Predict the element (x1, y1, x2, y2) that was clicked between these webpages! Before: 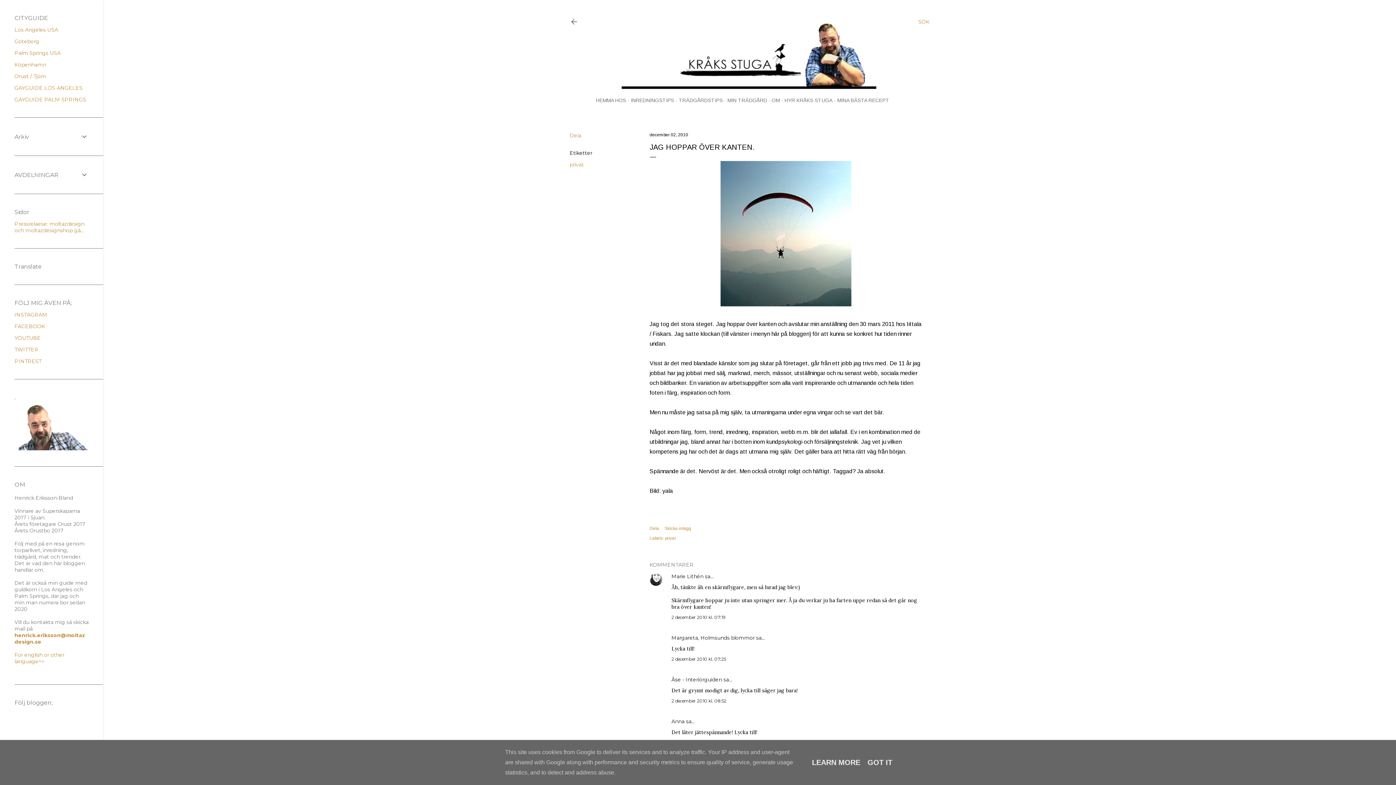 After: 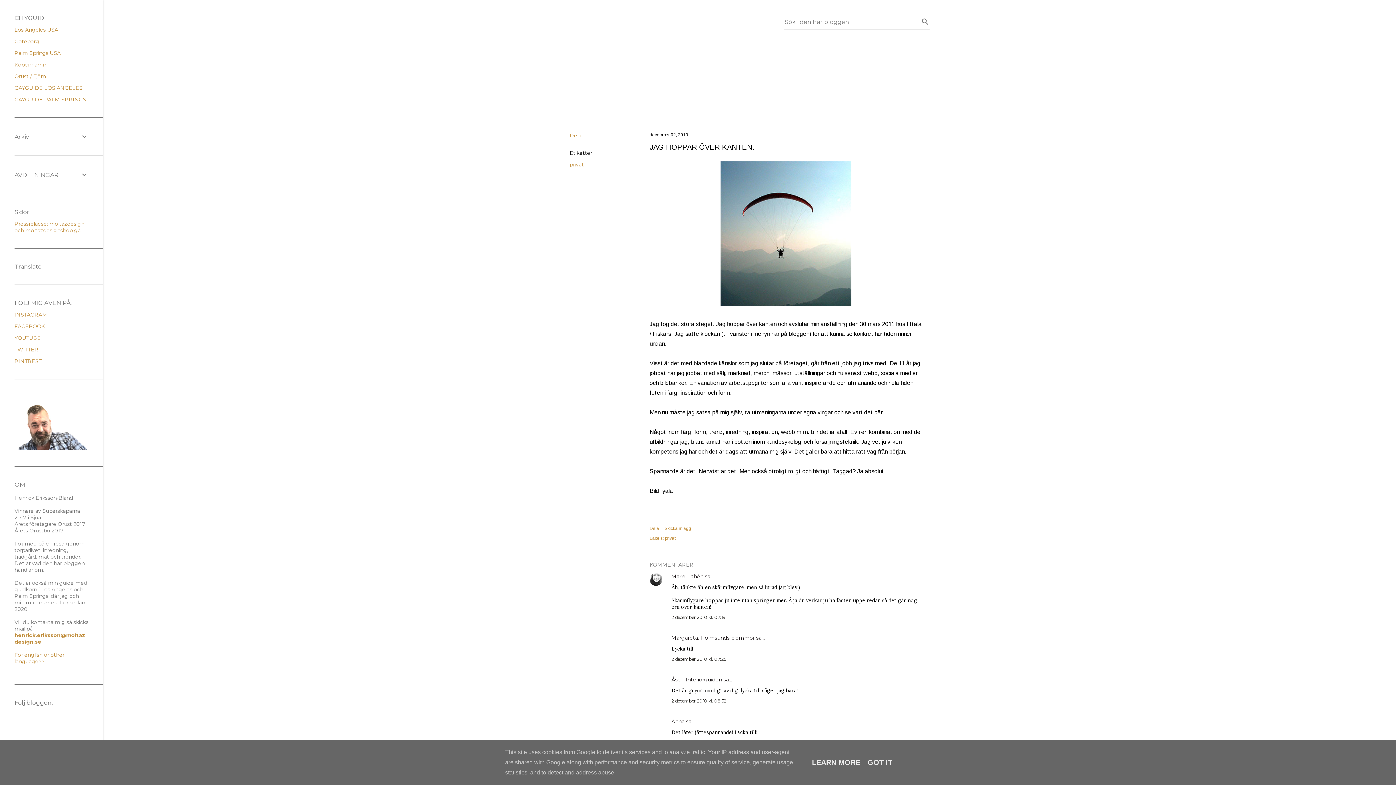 Action: label: Sök bbox: (918, 13, 929, 30)